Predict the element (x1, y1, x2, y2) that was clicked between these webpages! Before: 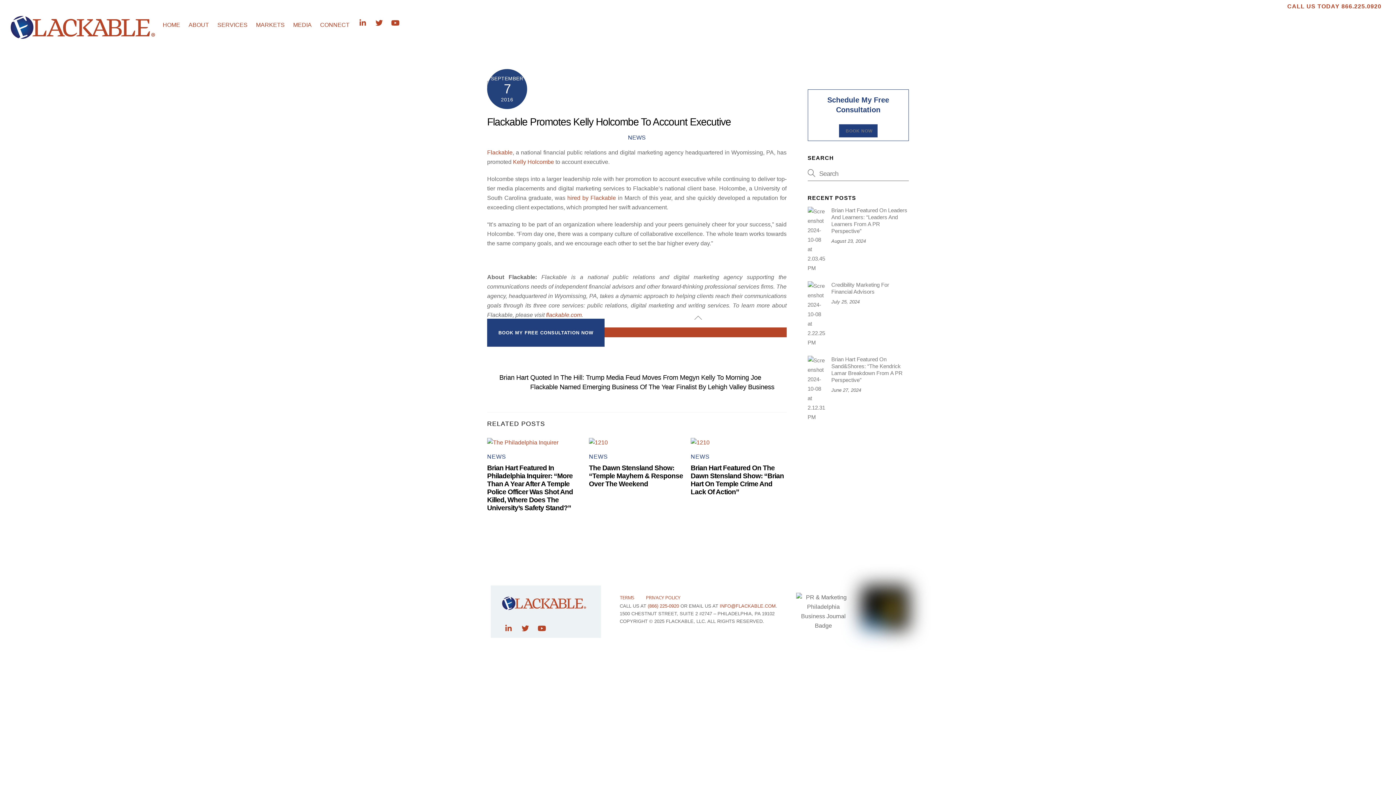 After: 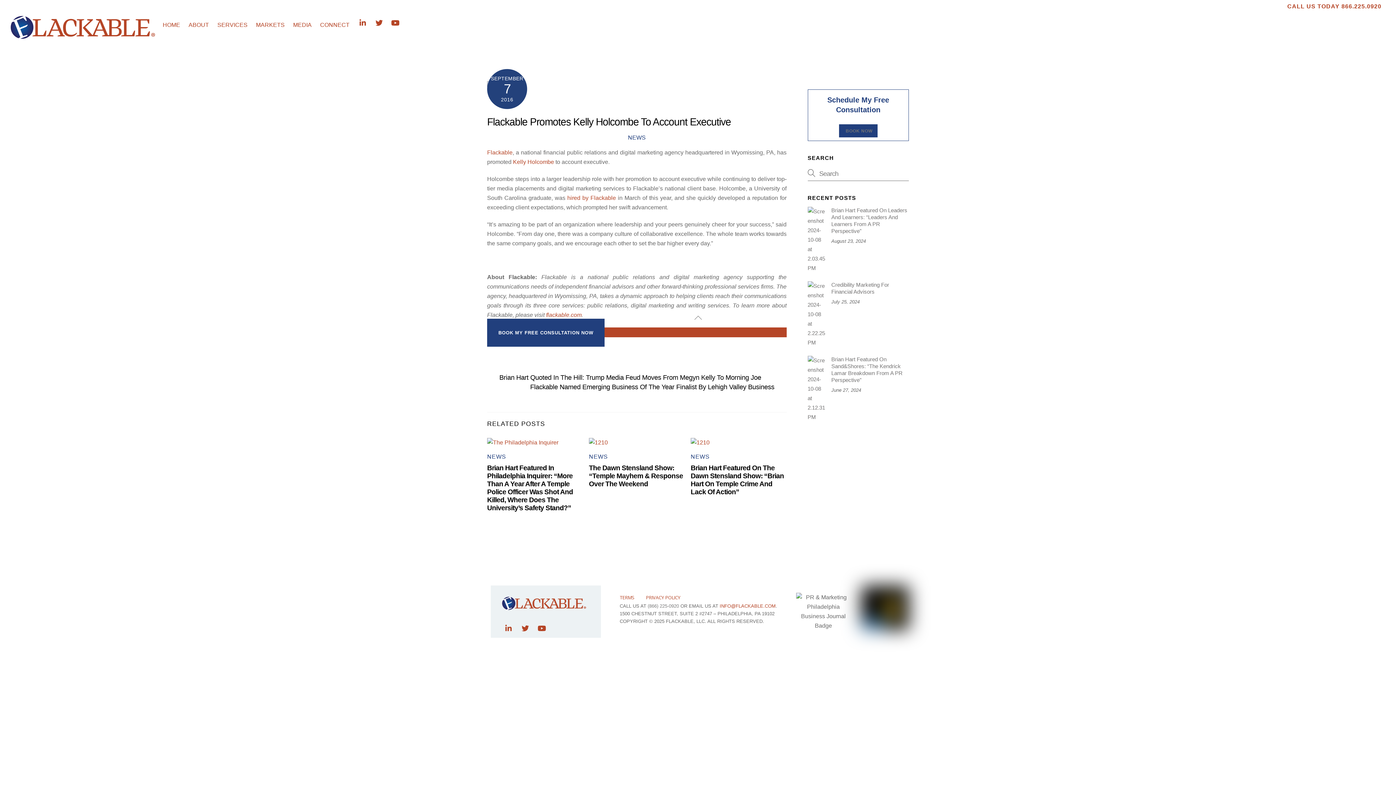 Action: bbox: (647, 603, 679, 608) label: (866) 225-0920